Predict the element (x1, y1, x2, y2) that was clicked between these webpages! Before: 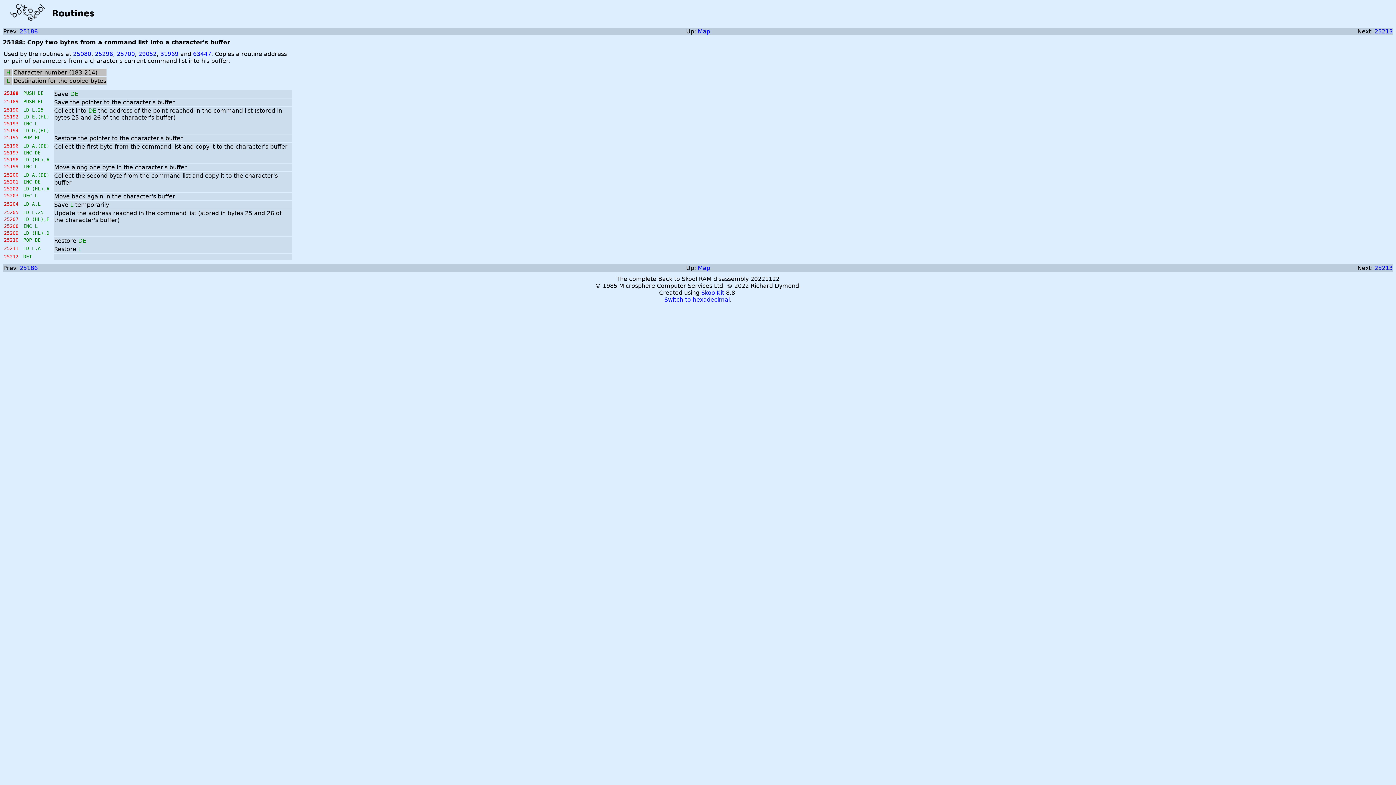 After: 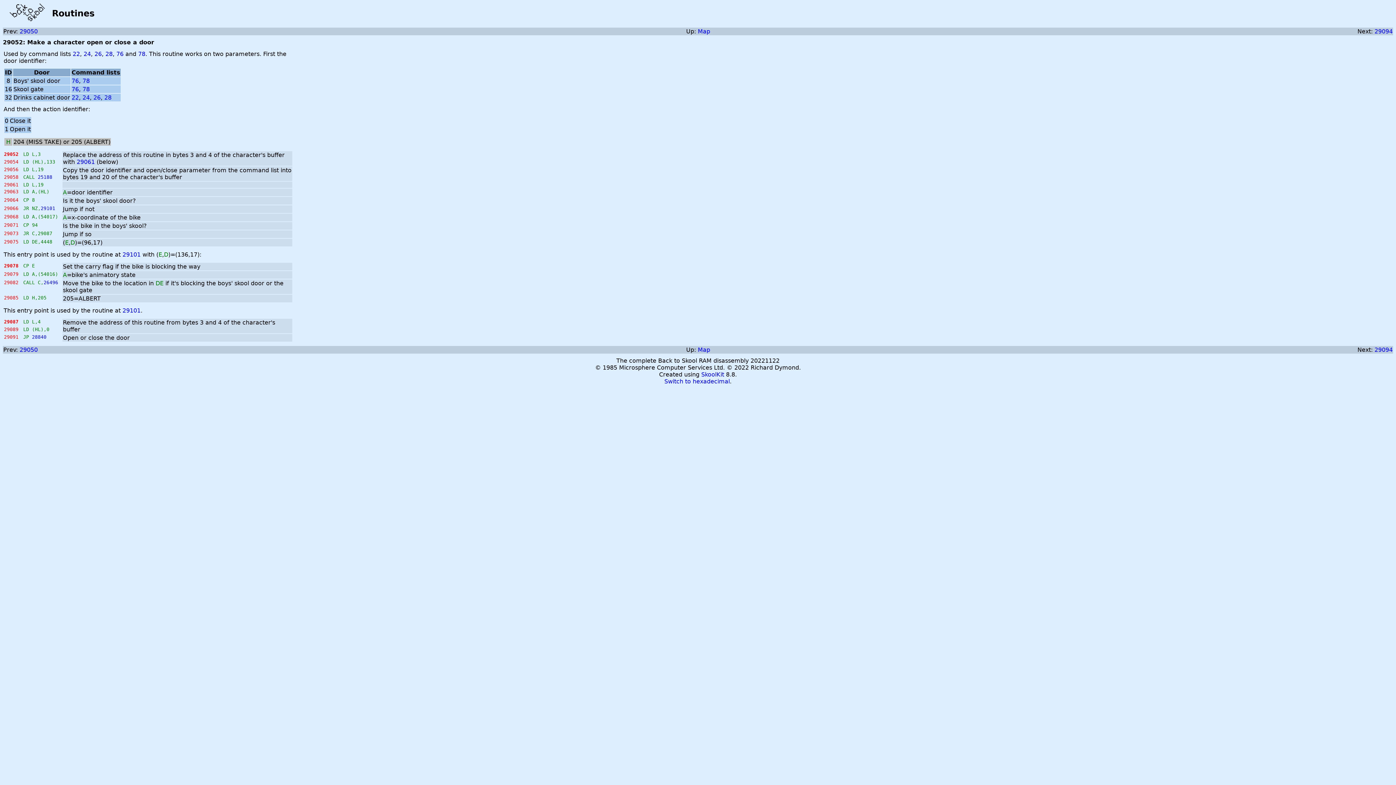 Action: bbox: (138, 50, 156, 57) label: 29052